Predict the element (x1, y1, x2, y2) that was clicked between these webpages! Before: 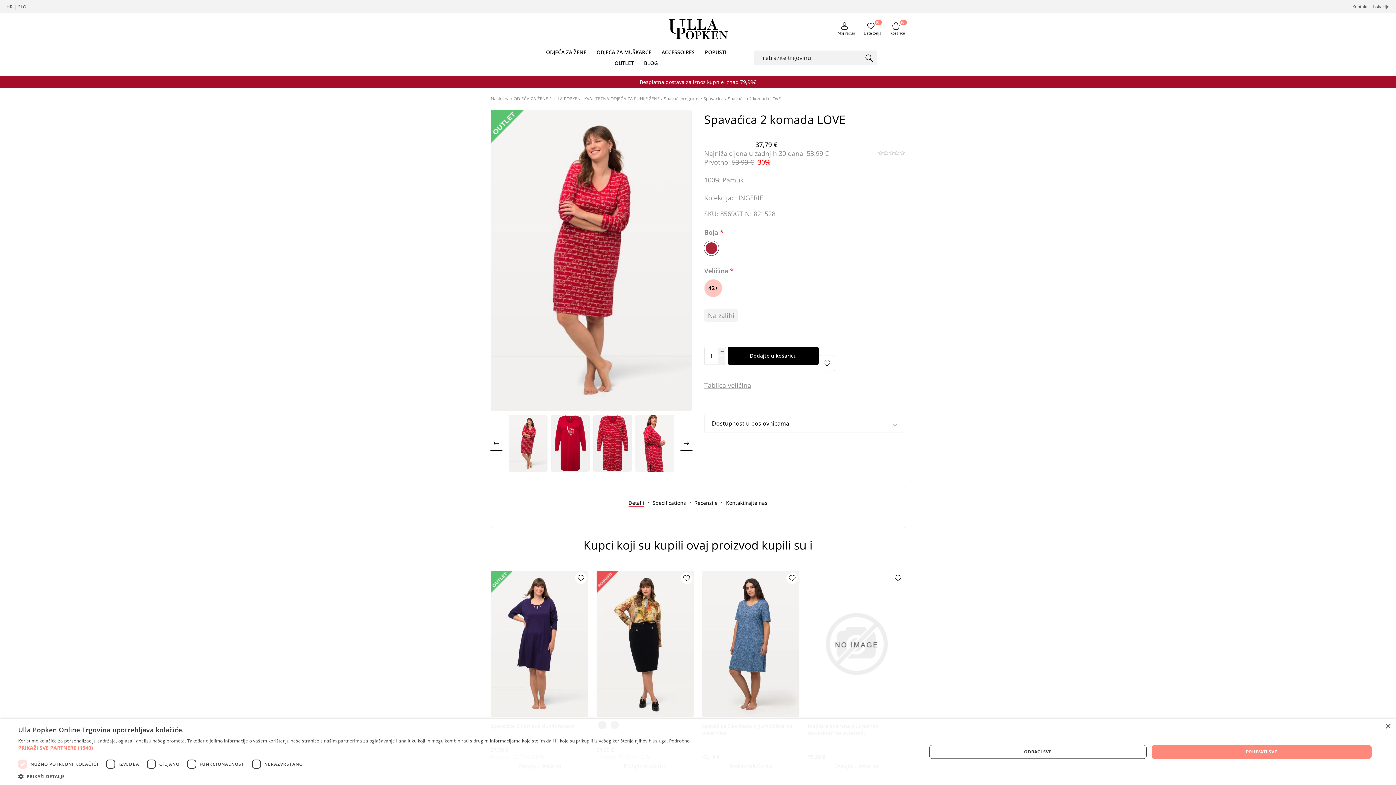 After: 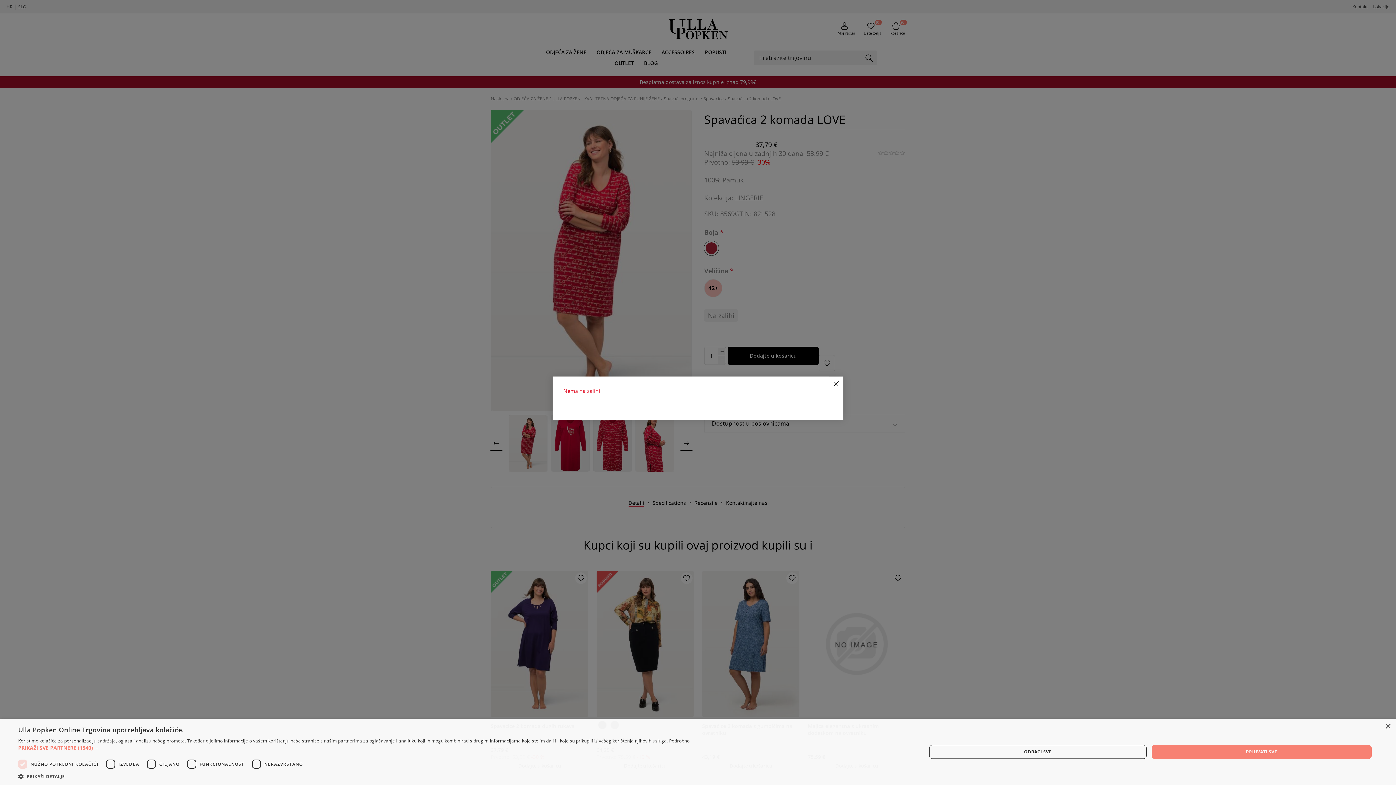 Action: label: Dodajte na listu želja bbox: (575, 572, 586, 584)